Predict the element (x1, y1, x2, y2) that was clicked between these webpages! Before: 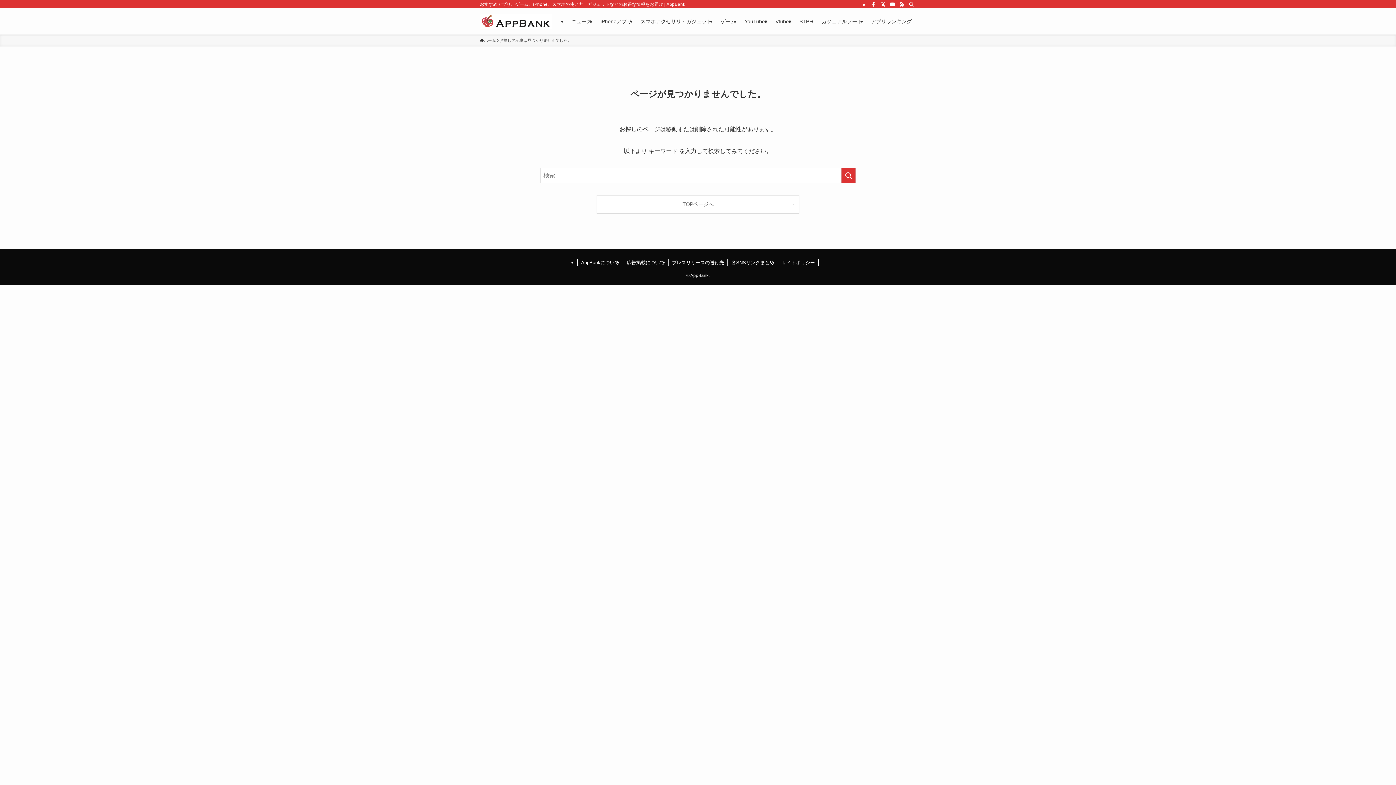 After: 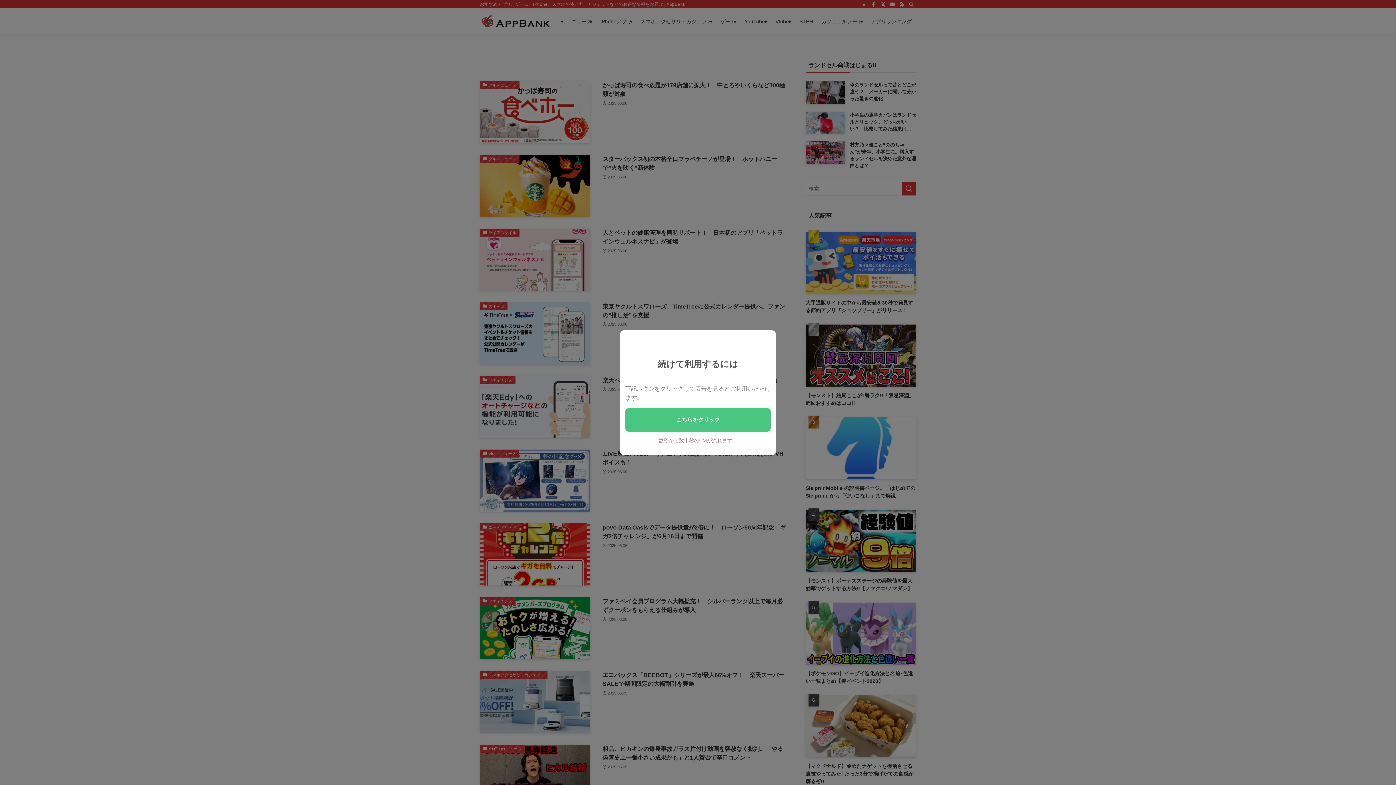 Action: bbox: (597, 195, 799, 213) label: TOPページへ